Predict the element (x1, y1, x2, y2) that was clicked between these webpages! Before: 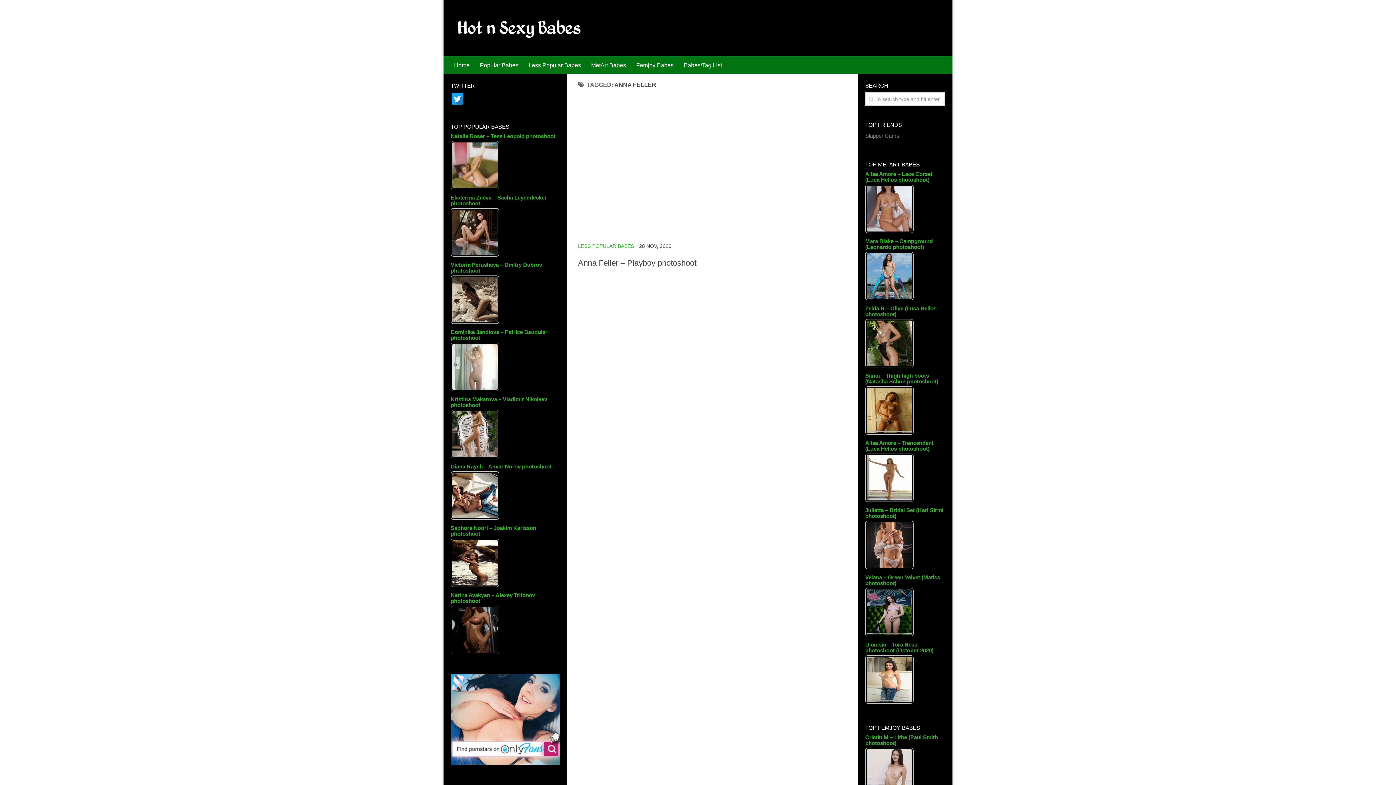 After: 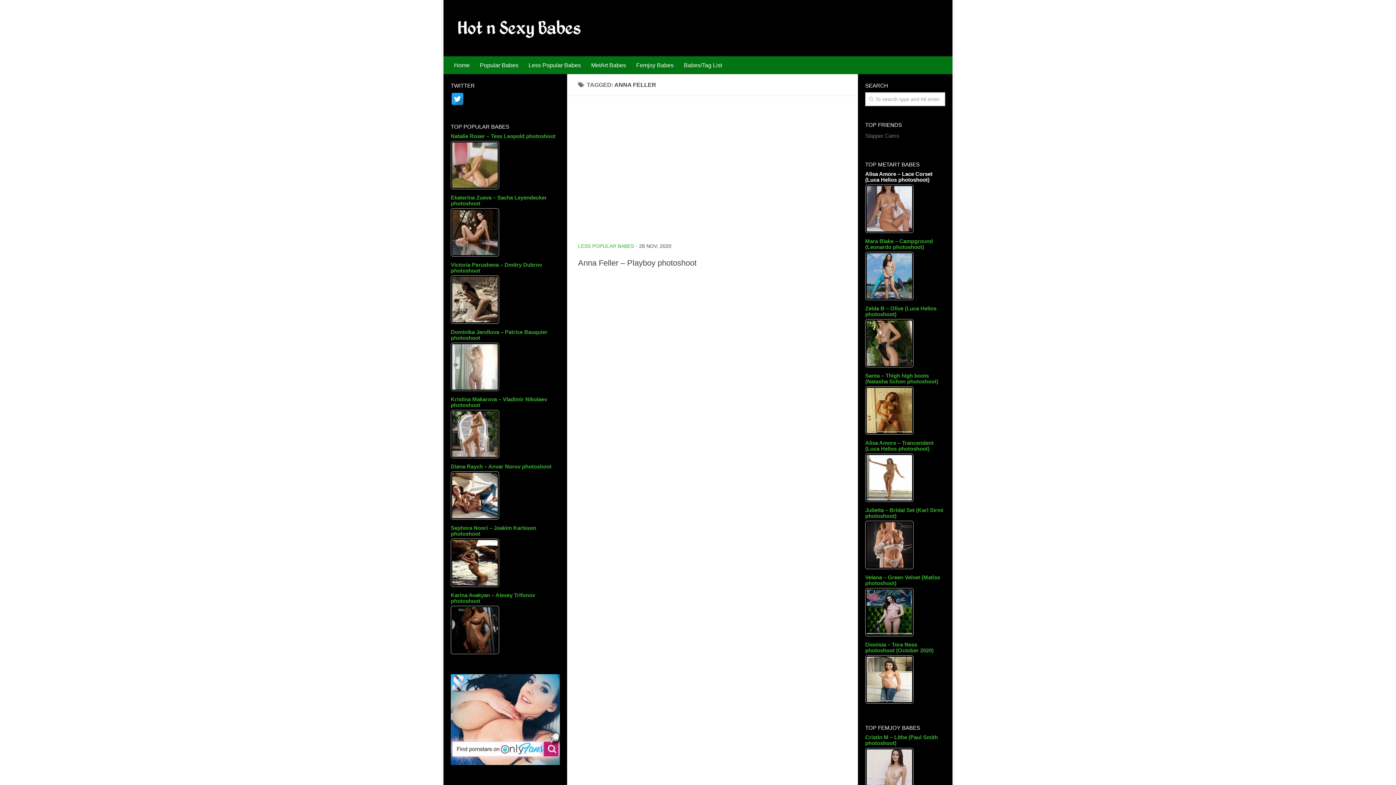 Action: label: Alisa Amore – Lace Corset (Luca Helios photoshoot) bbox: (865, 171, 945, 184)